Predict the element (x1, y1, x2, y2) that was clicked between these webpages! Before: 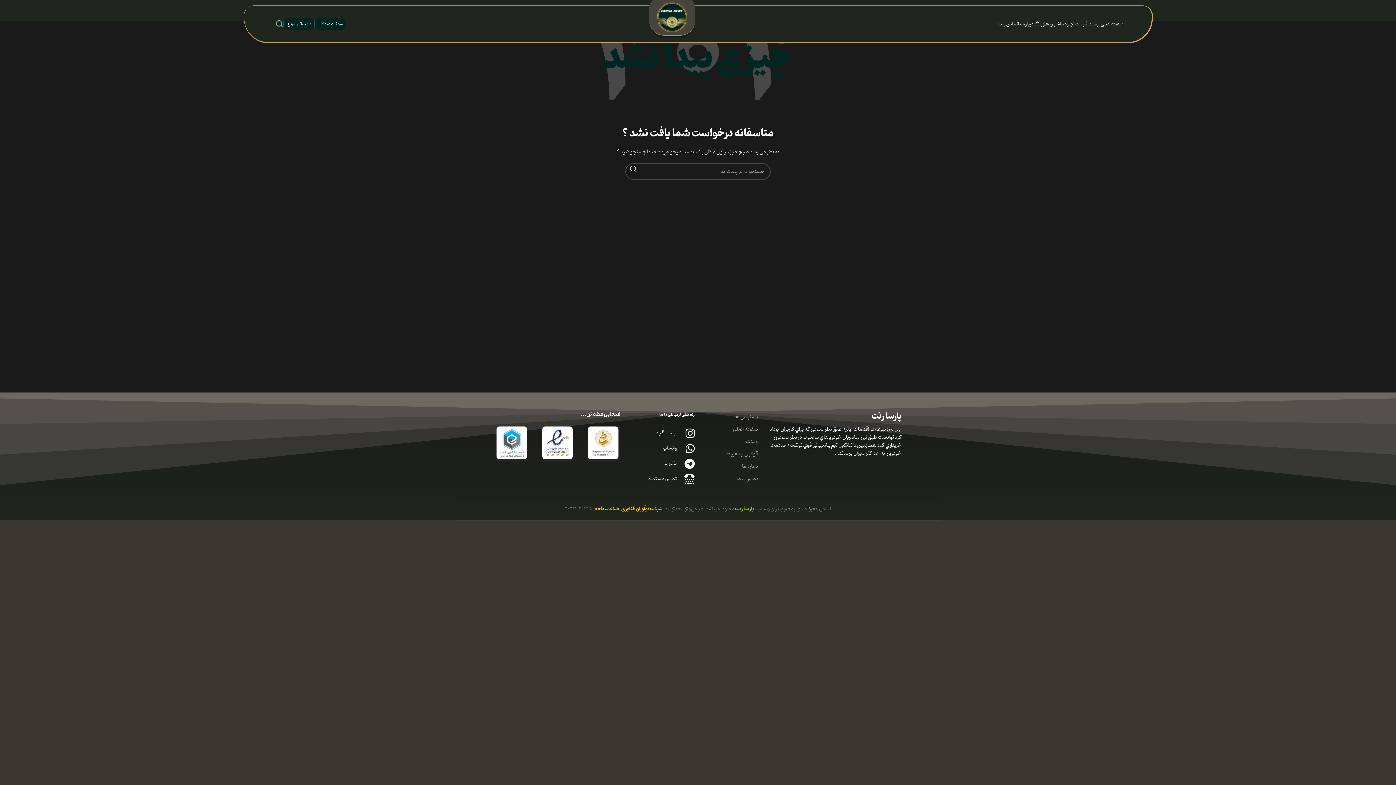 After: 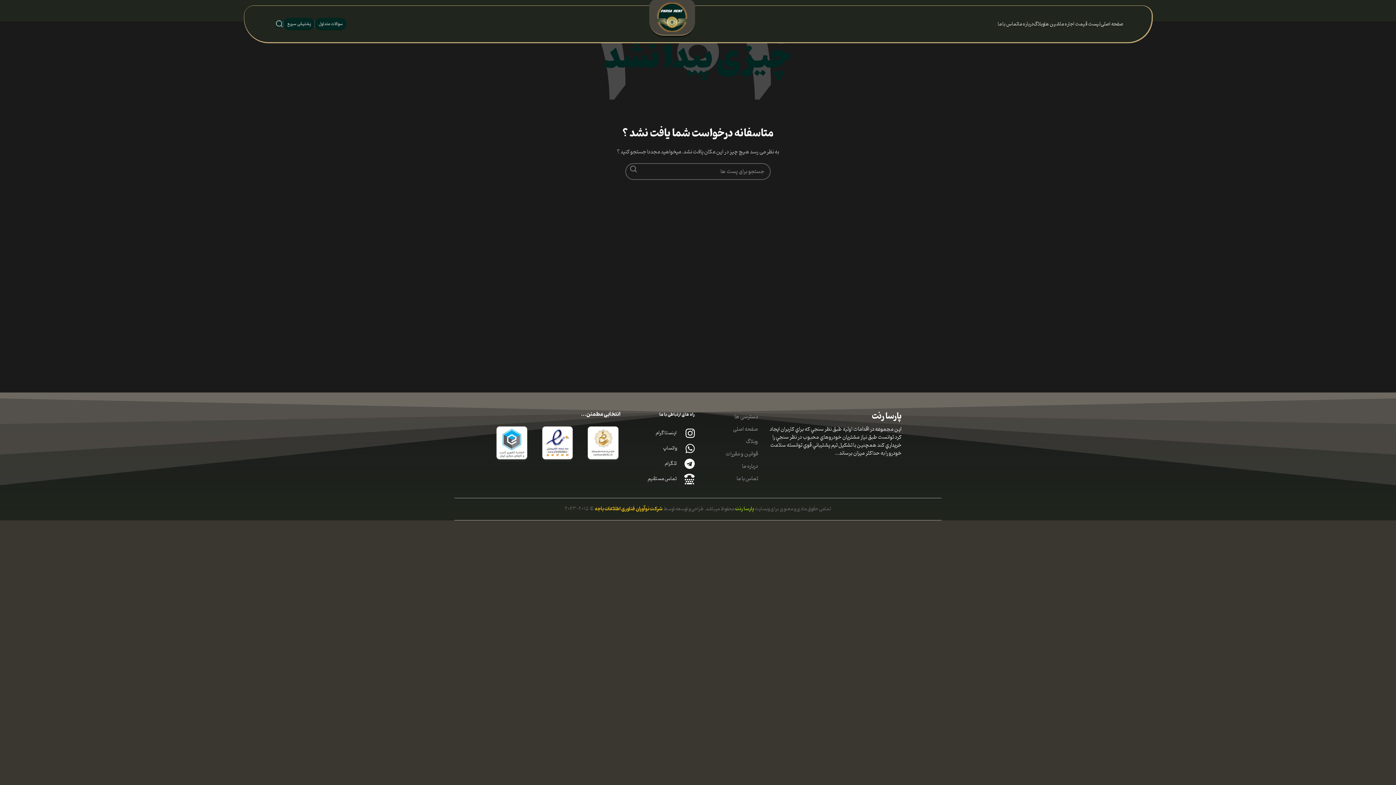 Action: bbox: (625, 163, 642, 174) label: جست و جو 